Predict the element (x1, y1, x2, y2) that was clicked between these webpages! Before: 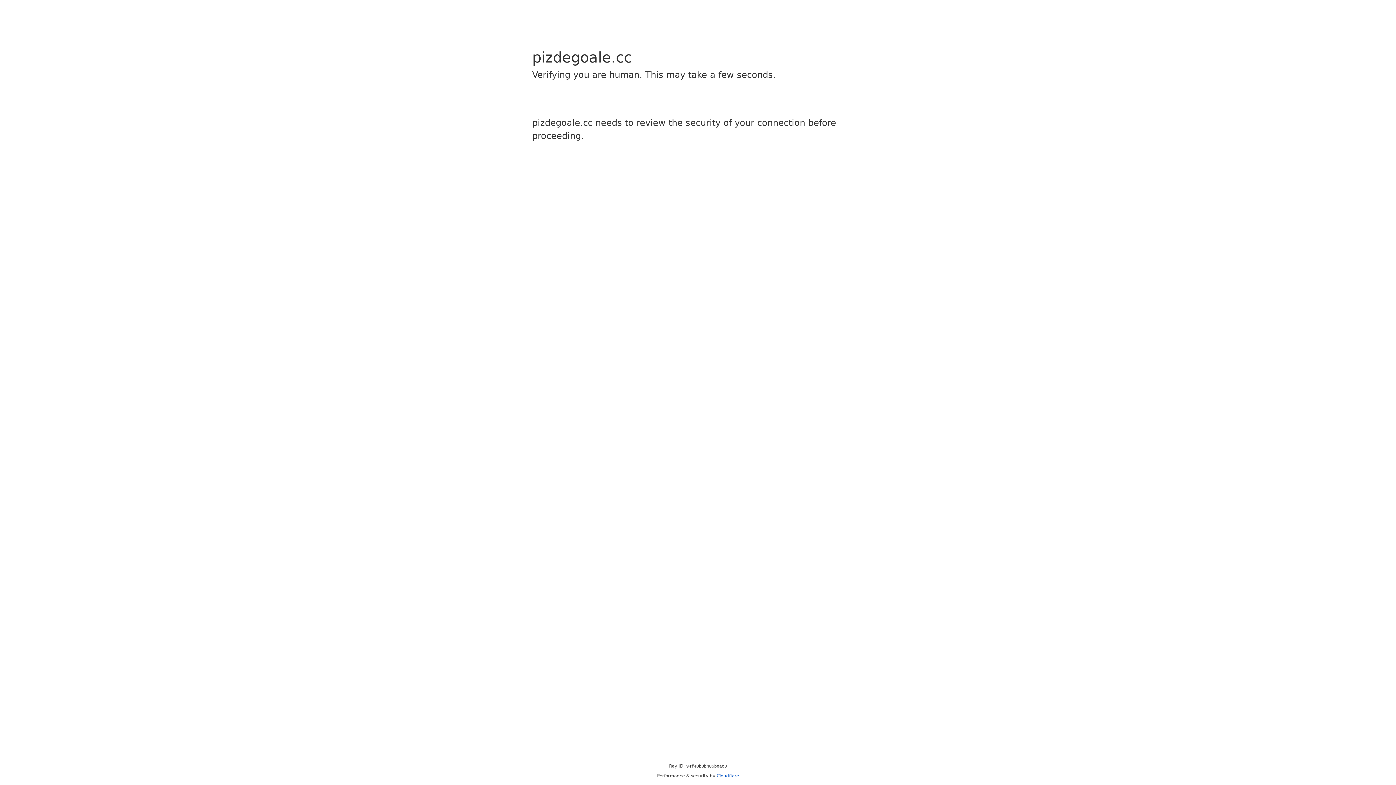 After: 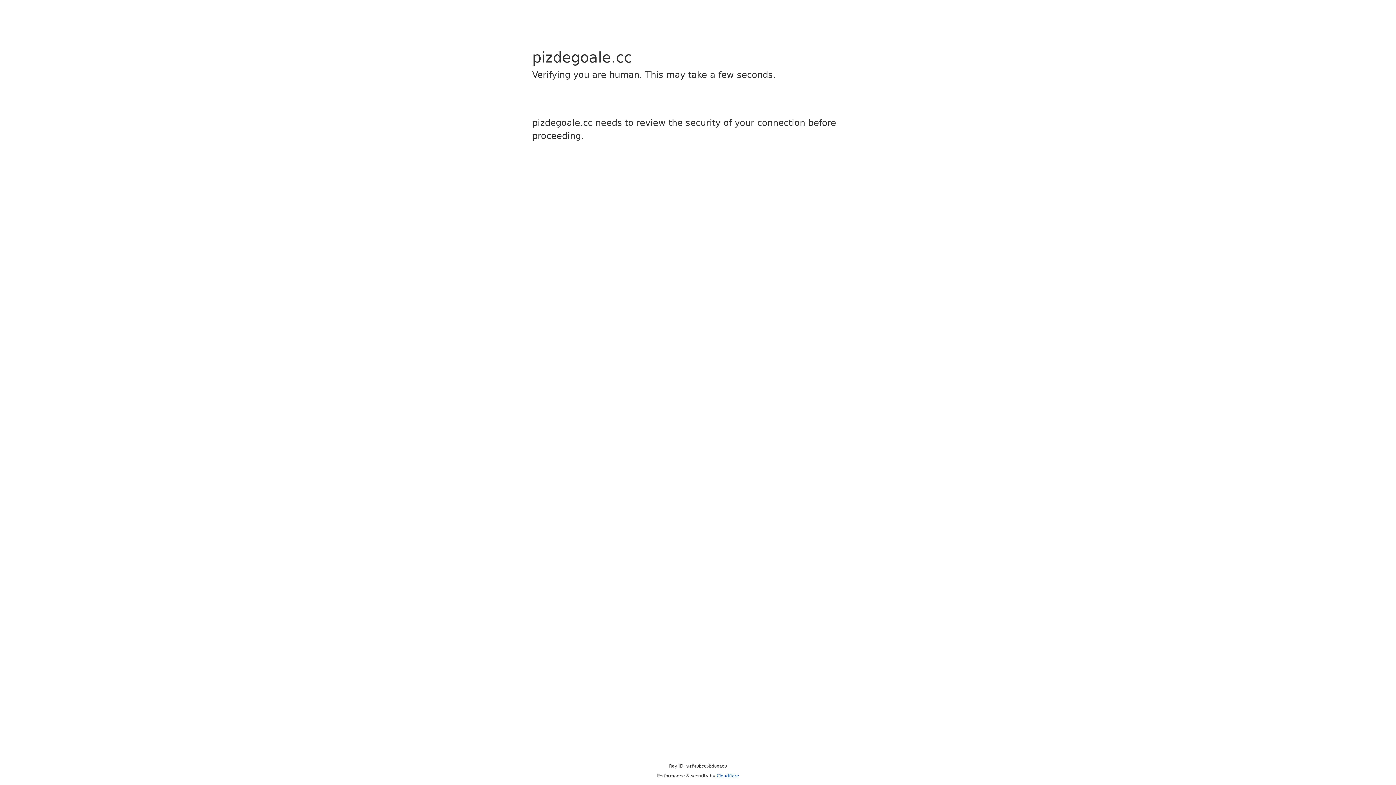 Action: bbox: (716, 773, 739, 778) label: Cloudflare